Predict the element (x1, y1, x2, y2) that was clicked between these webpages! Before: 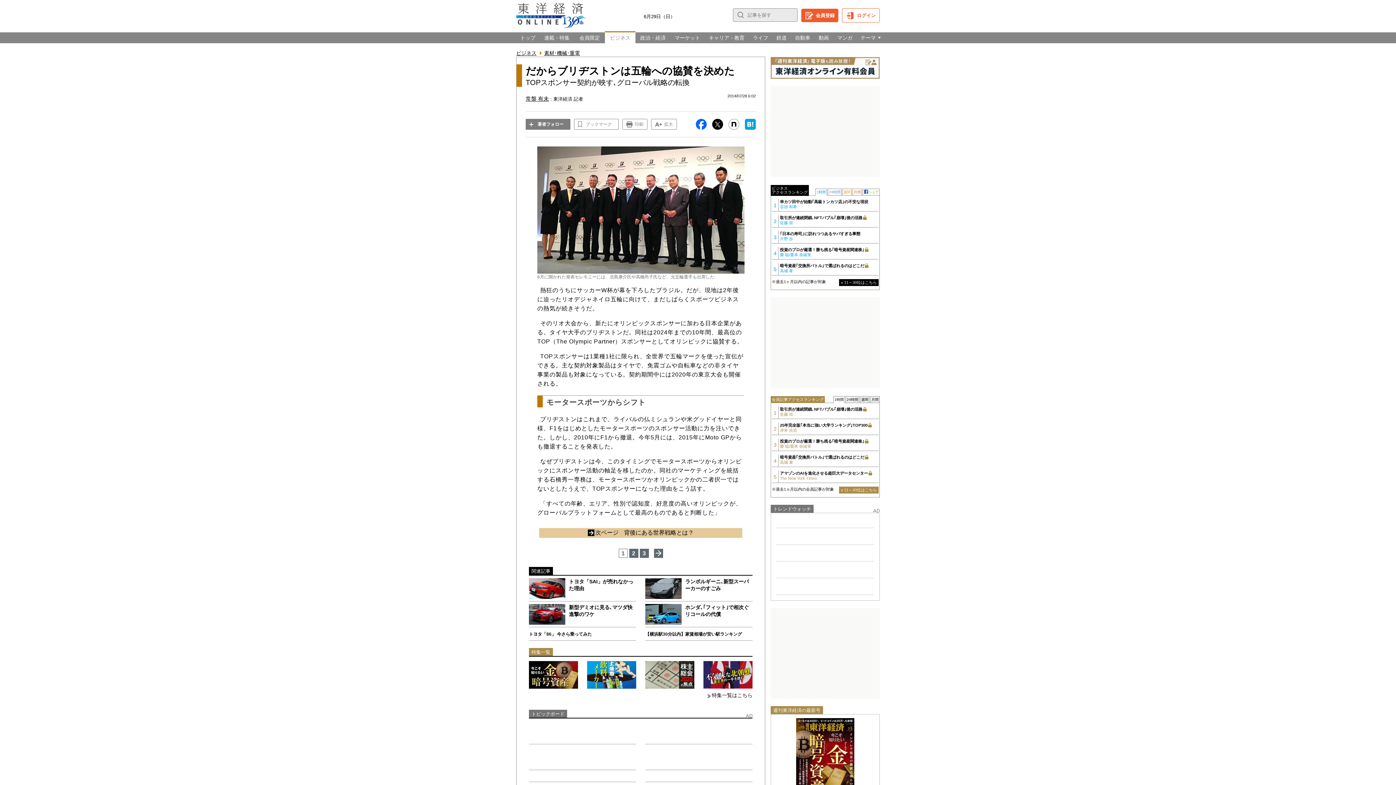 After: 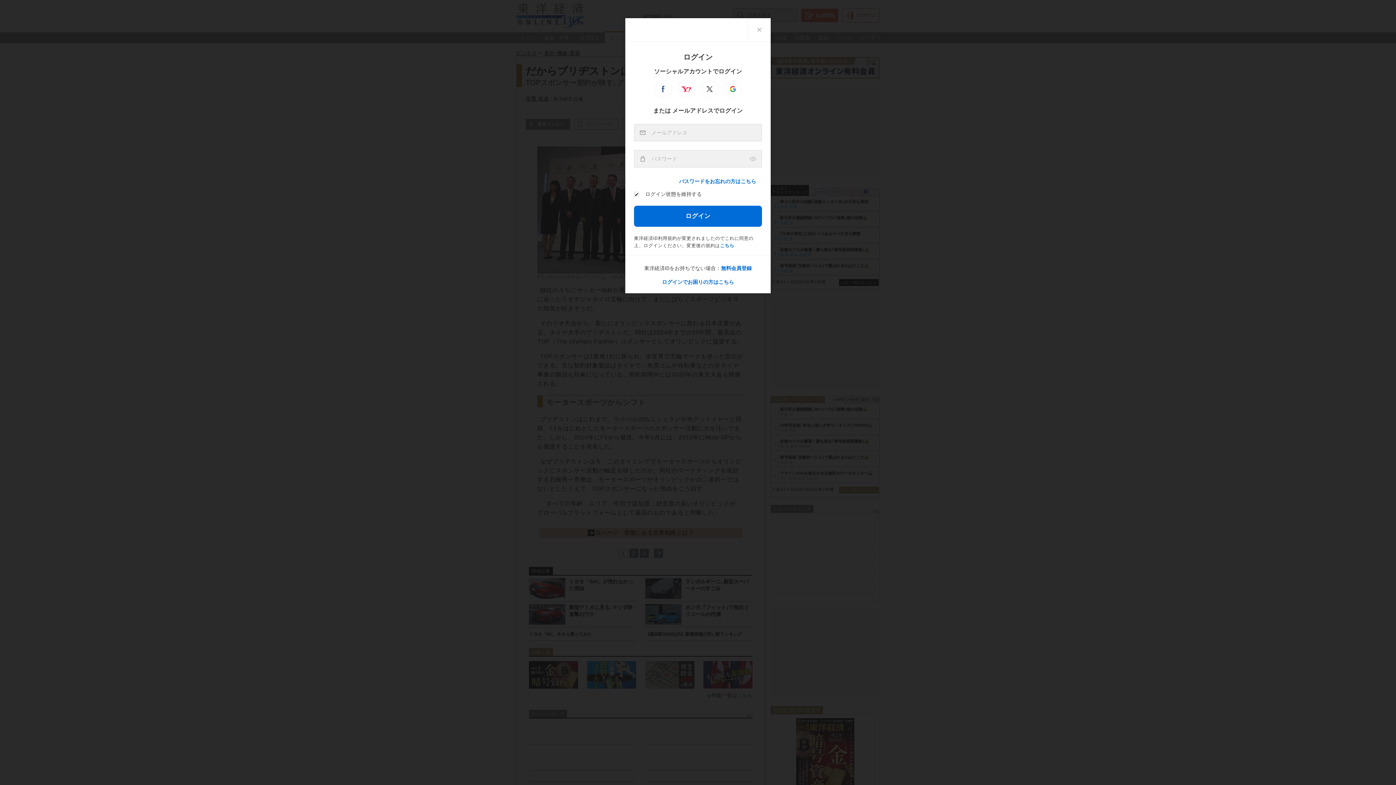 Action: label: ログイン bbox: (842, 8, 880, 22)